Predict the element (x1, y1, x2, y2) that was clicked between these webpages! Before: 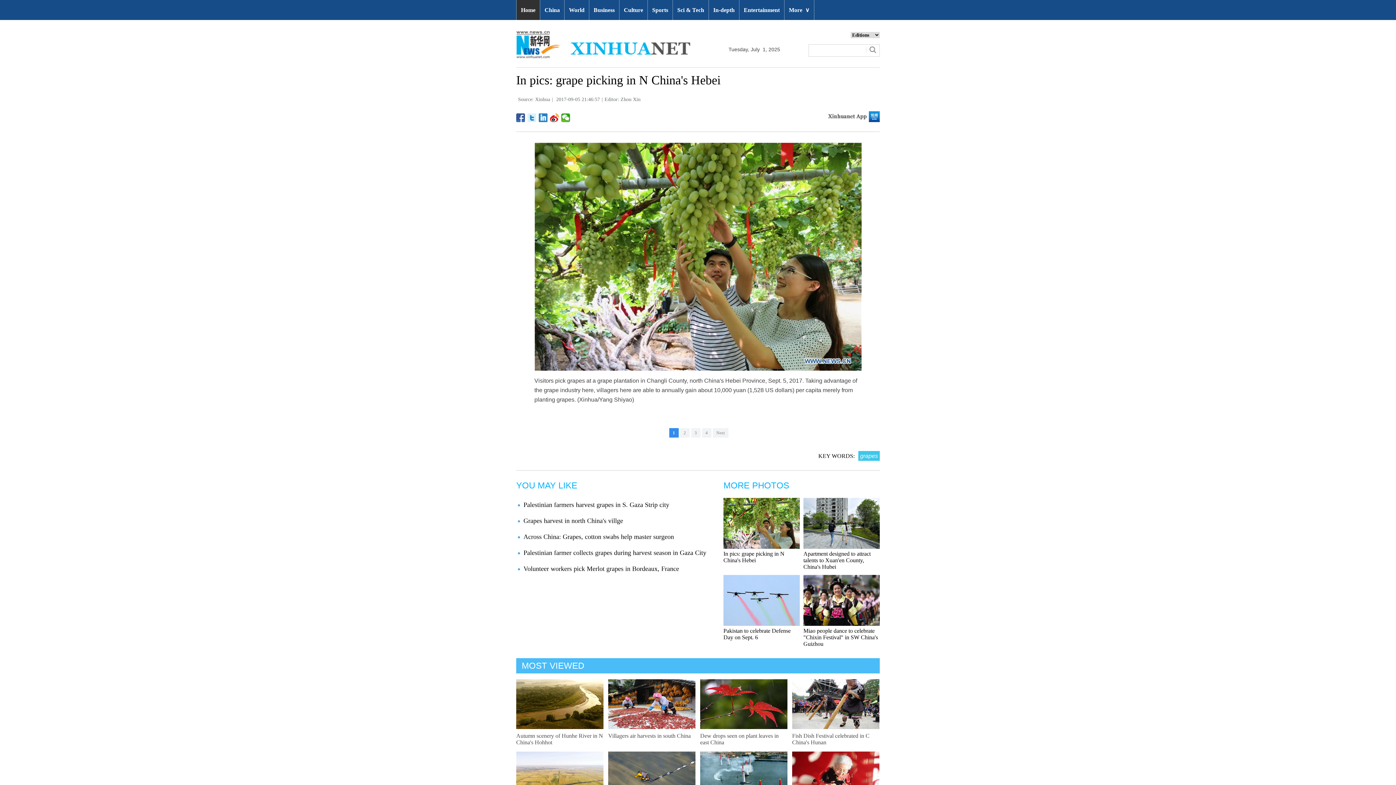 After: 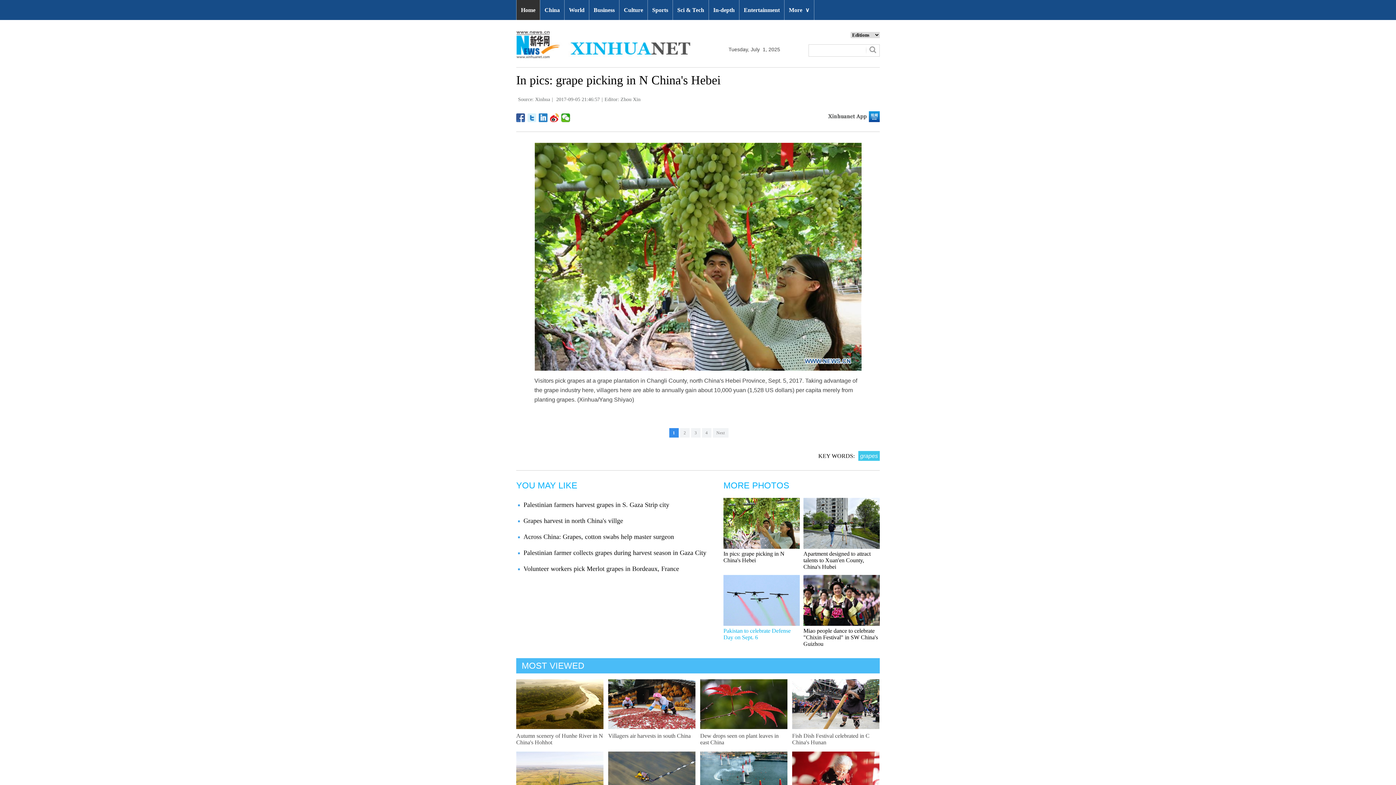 Action: bbox: (723, 628, 790, 640) label: Pakistan to celebrate Defense Day on Sept. 6